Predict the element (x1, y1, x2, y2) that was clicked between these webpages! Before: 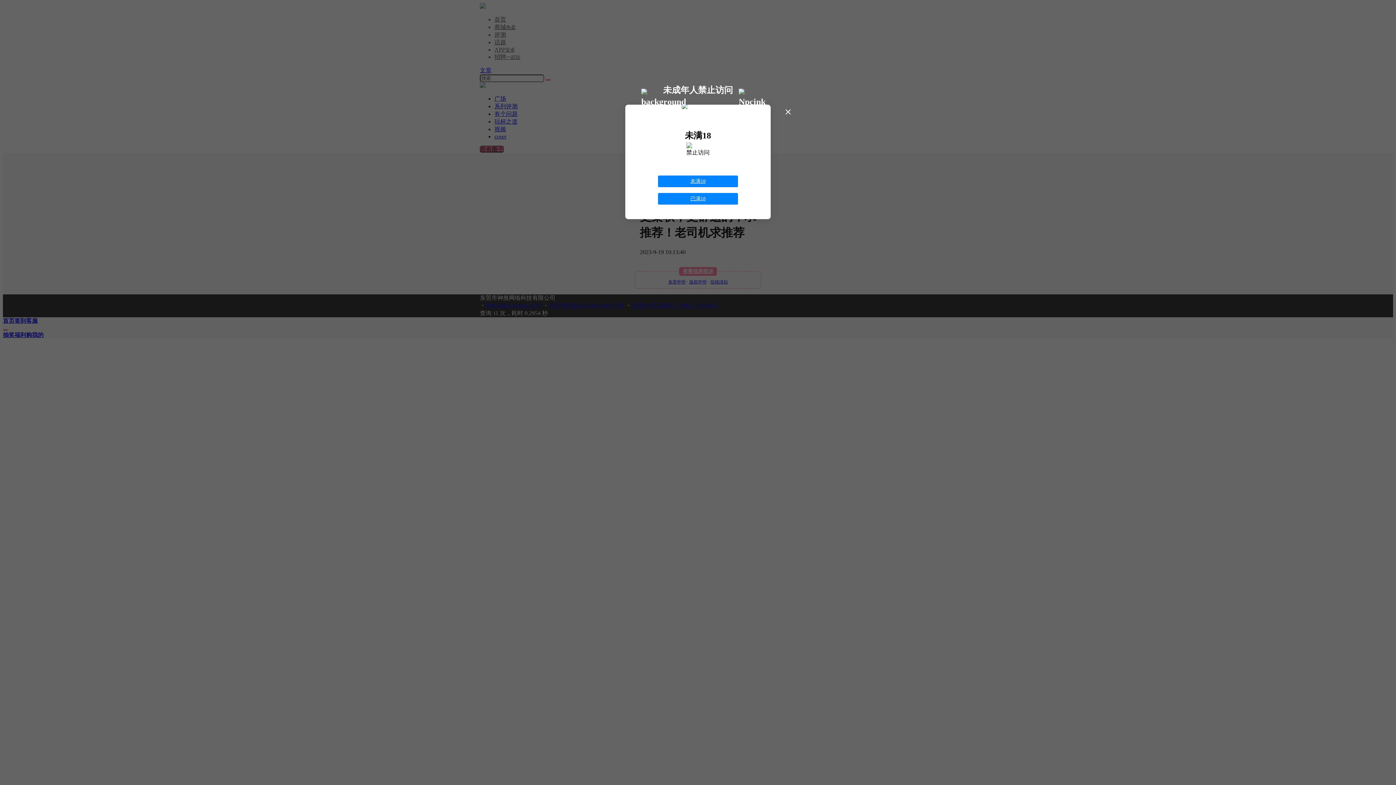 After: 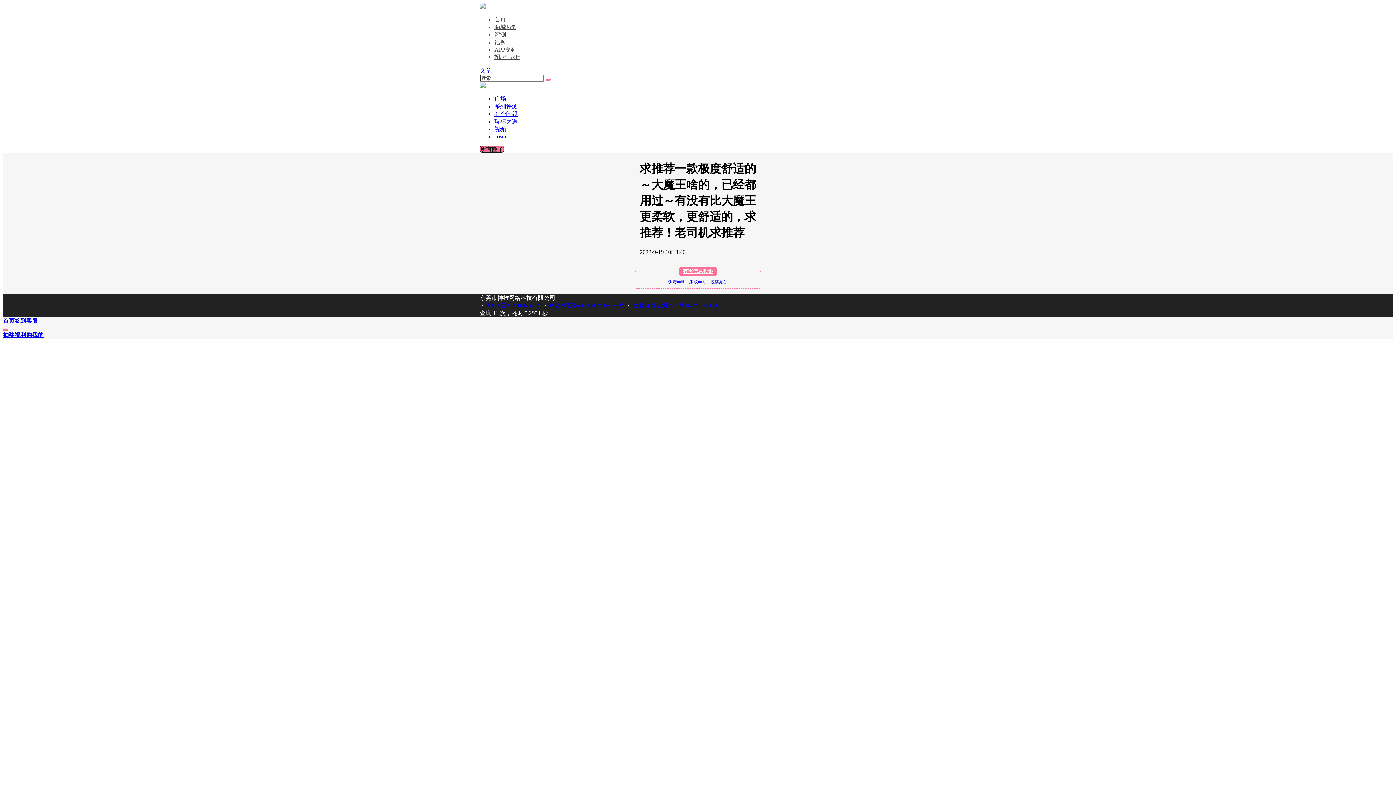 Action: label: 已满18 bbox: (658, 193, 738, 204)